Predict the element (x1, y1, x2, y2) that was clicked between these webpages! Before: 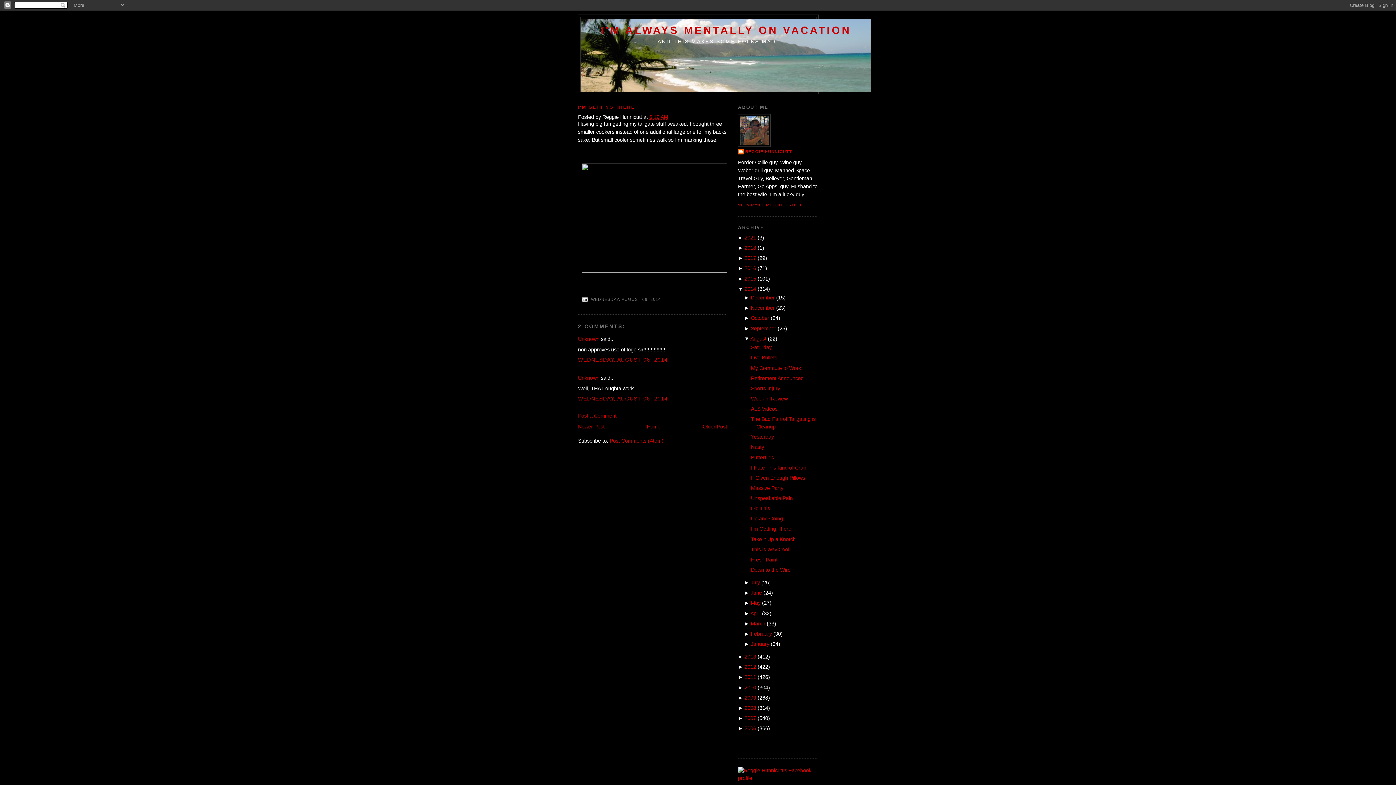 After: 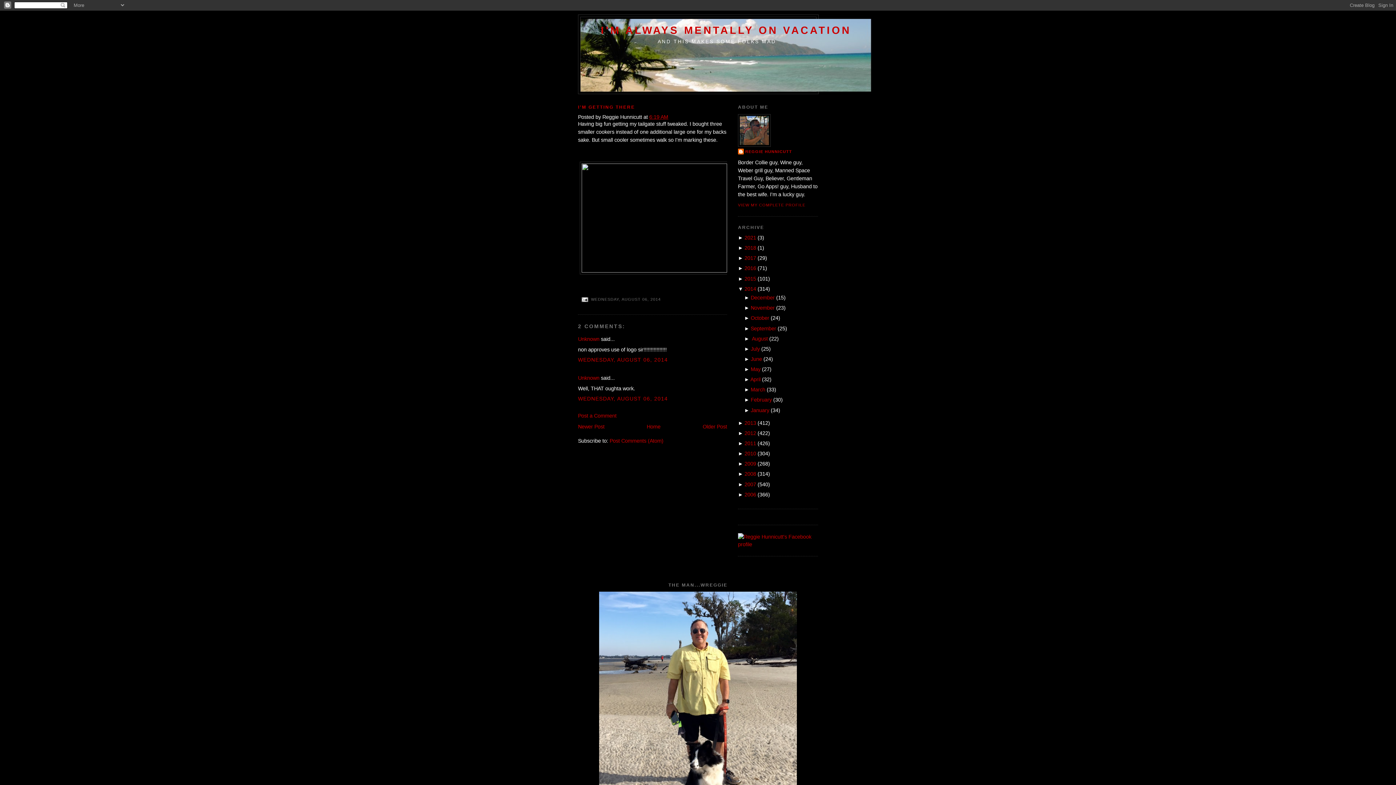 Action: label: ▼  bbox: (744, 335, 750, 341)